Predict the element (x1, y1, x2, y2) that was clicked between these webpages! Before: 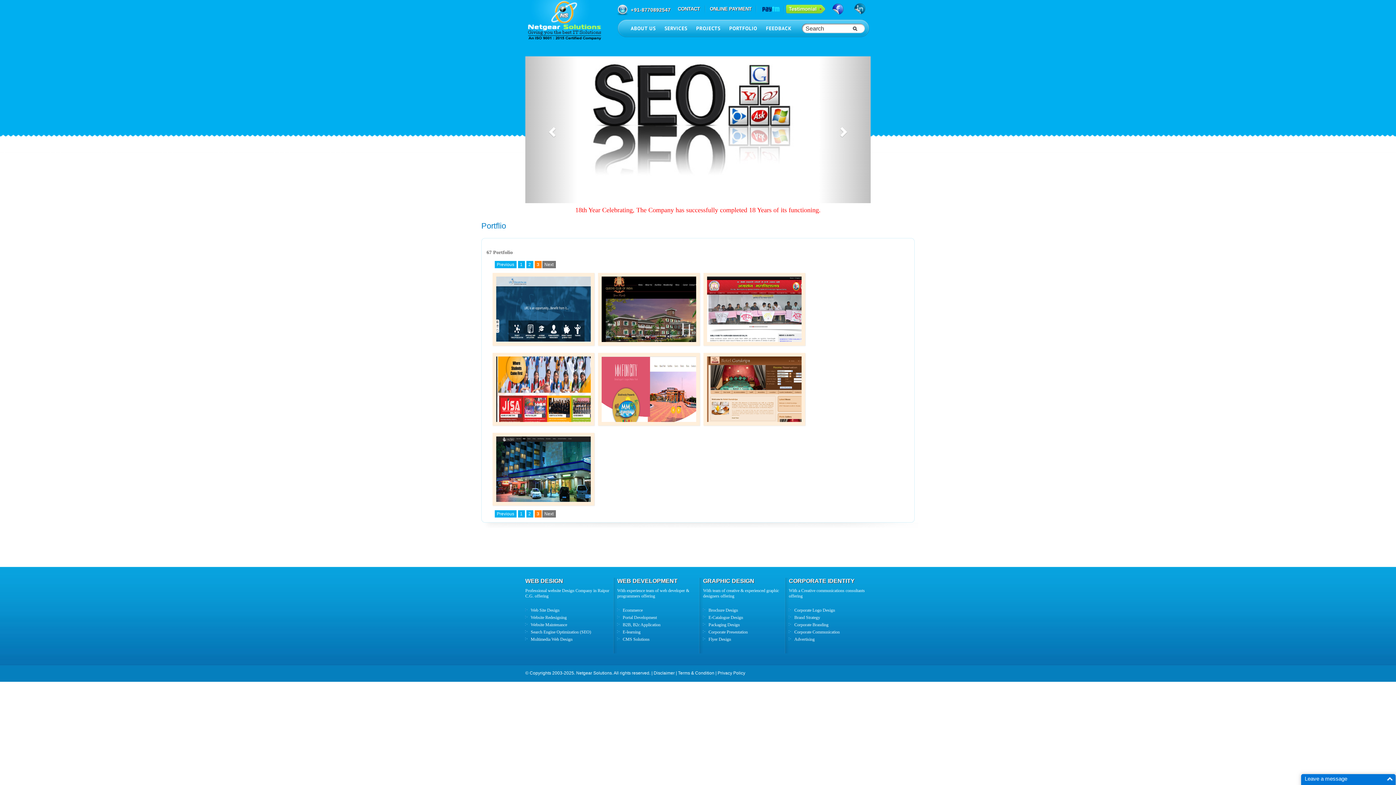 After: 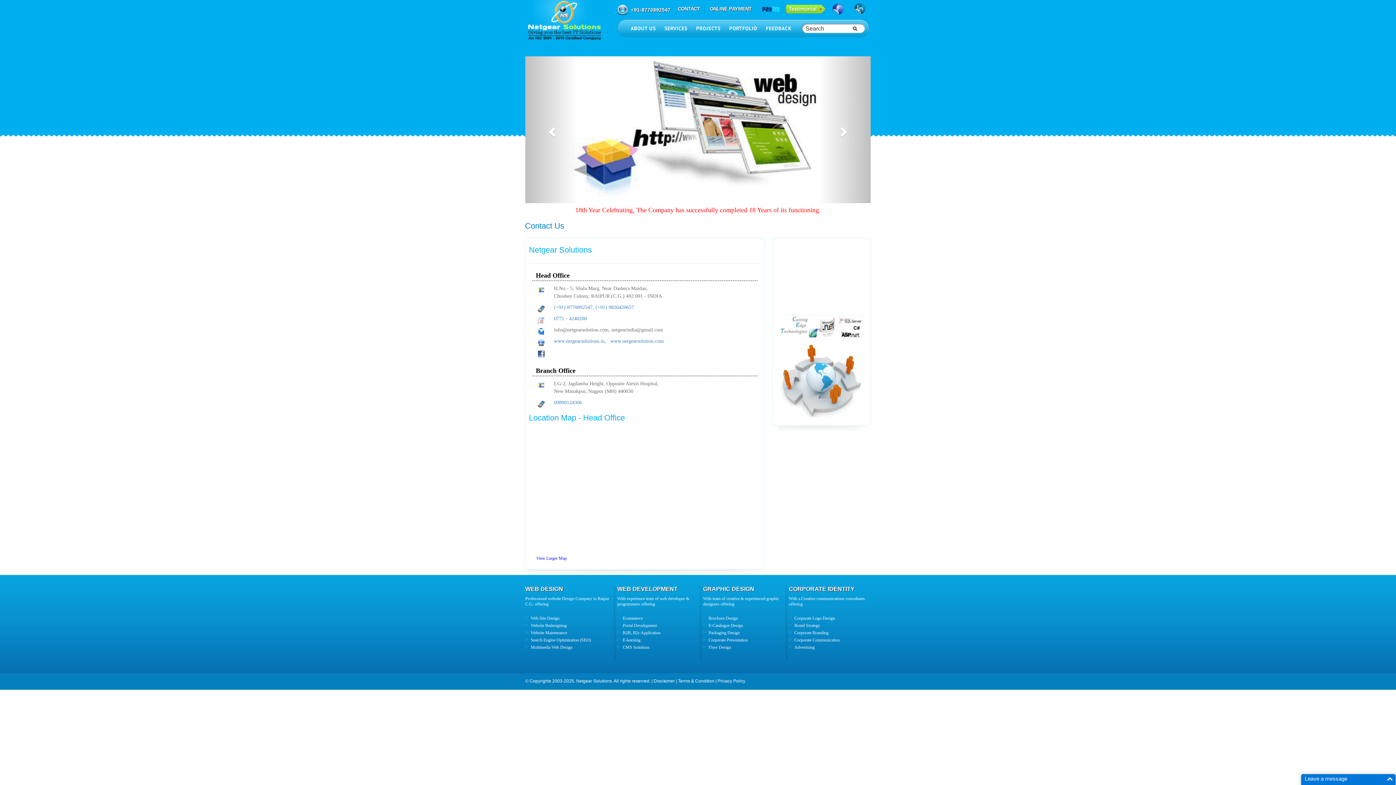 Action: label: CONTACT bbox: (678, 6, 700, 11)